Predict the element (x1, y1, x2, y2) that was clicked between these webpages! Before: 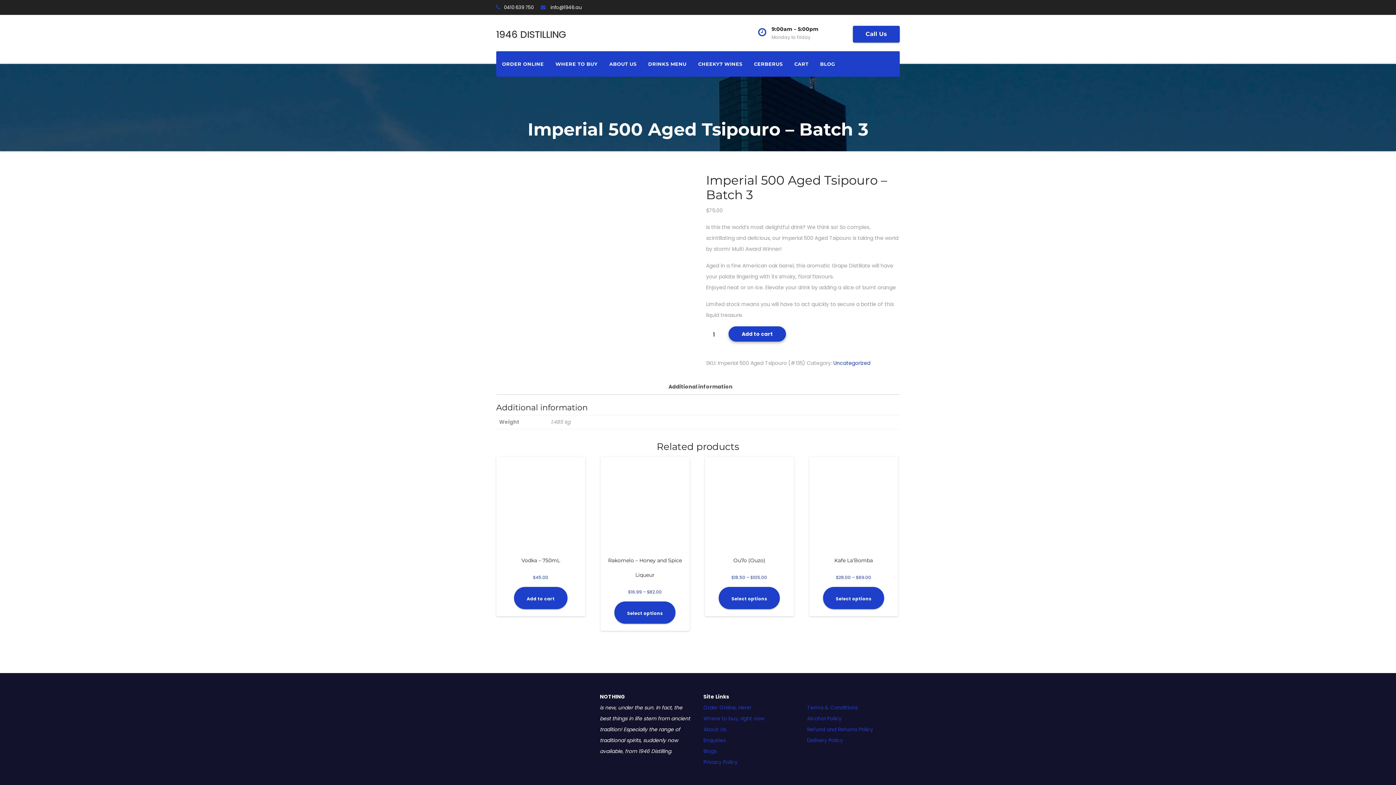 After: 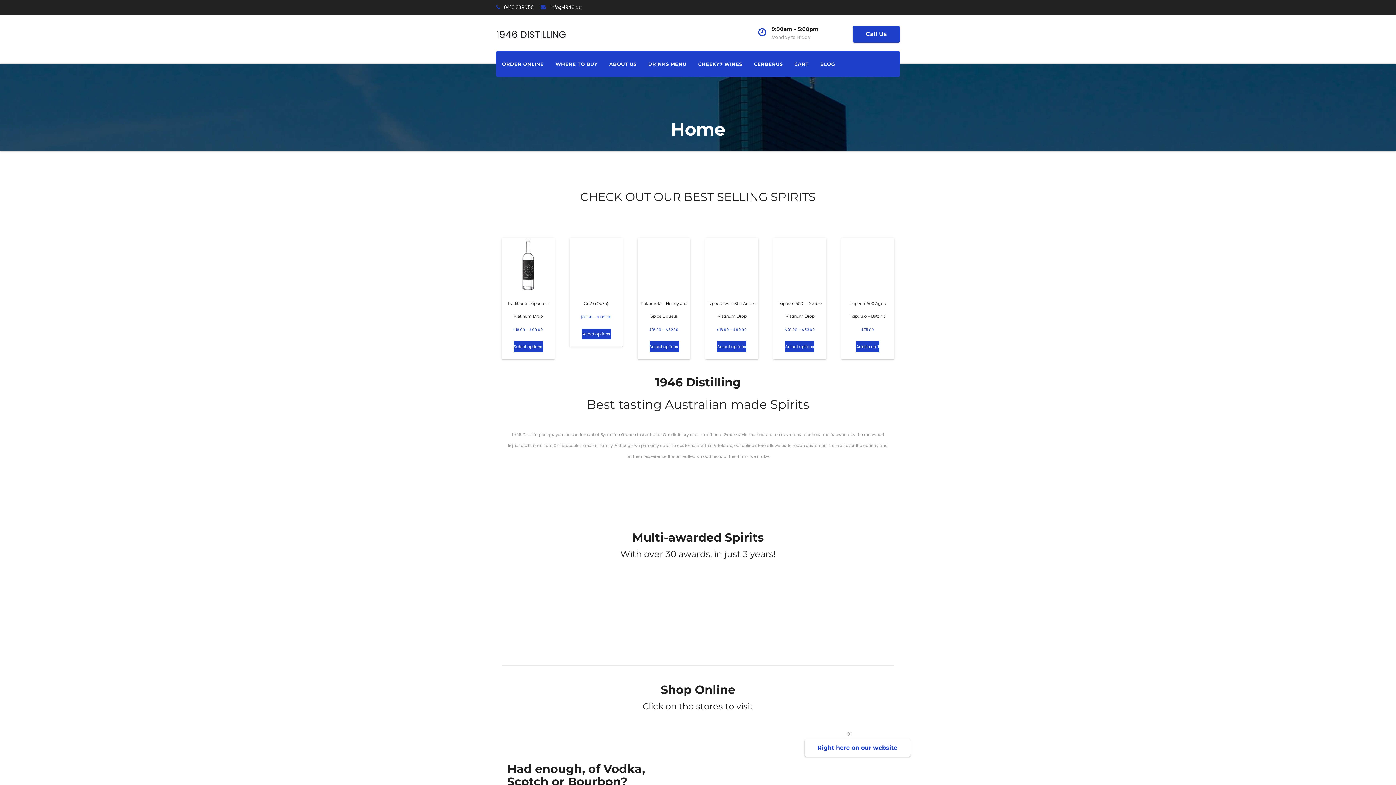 Action: bbox: (496, 30, 566, 39) label: 1946 DISTILLING

Creators of Fine Liquor Distillates